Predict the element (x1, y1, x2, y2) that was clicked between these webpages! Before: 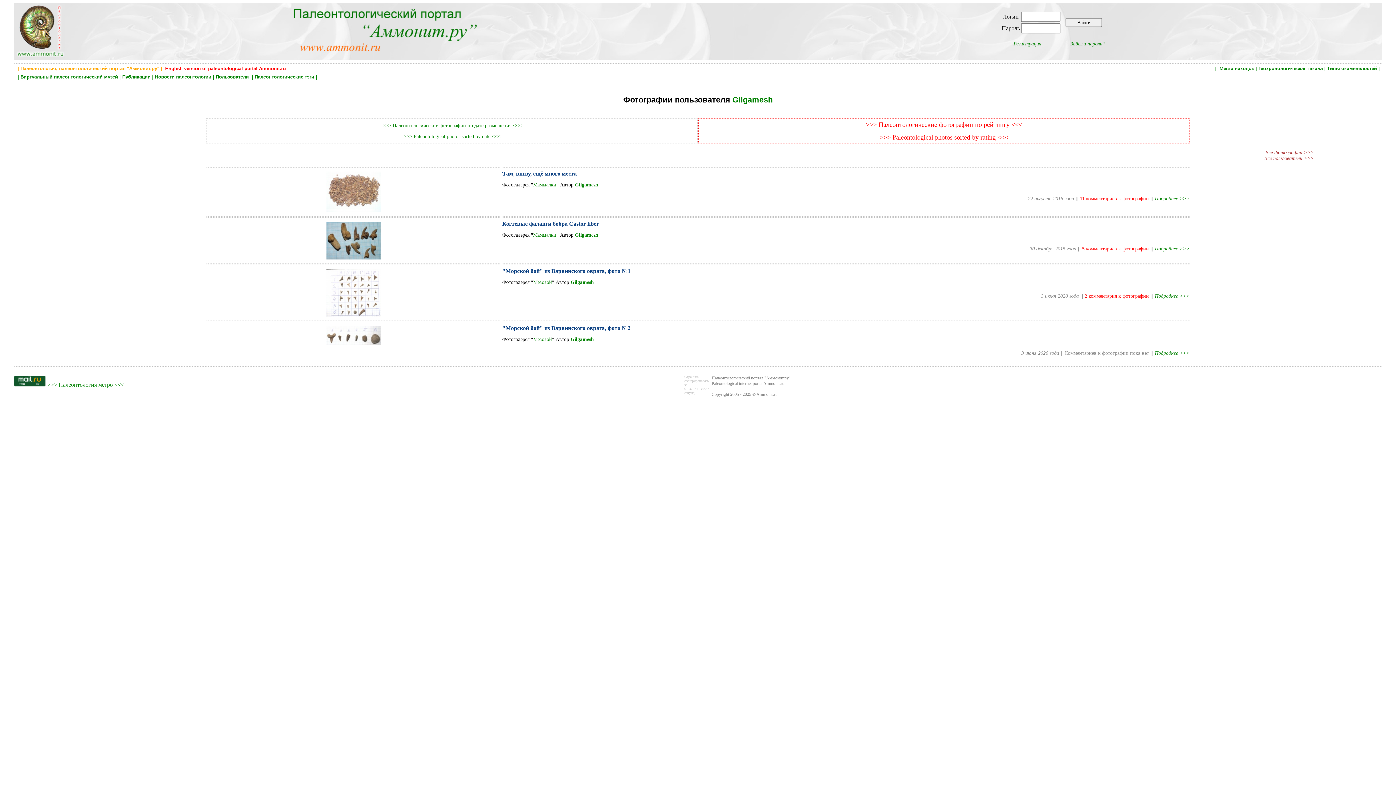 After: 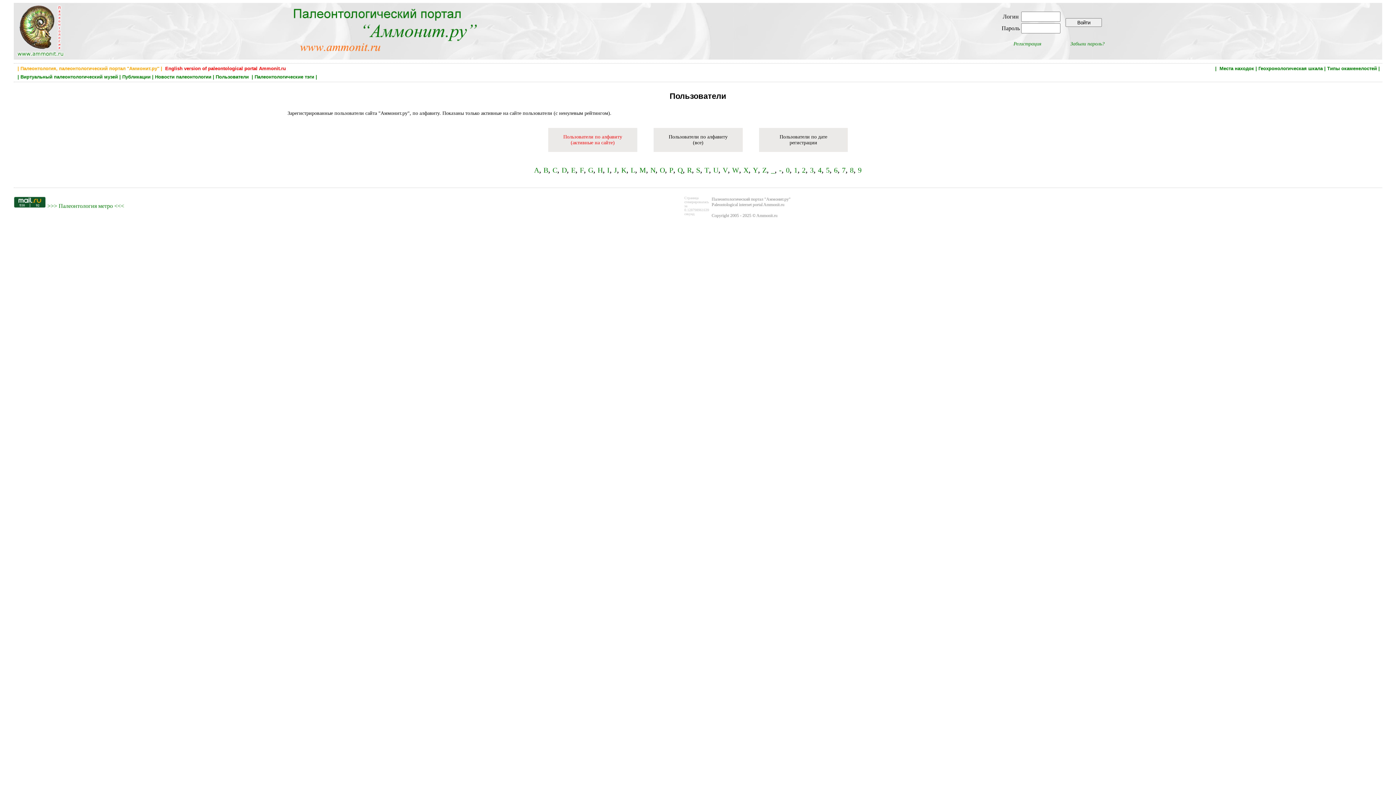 Action: bbox: (1264, 155, 1313, 161) label: Все пользователи >>>